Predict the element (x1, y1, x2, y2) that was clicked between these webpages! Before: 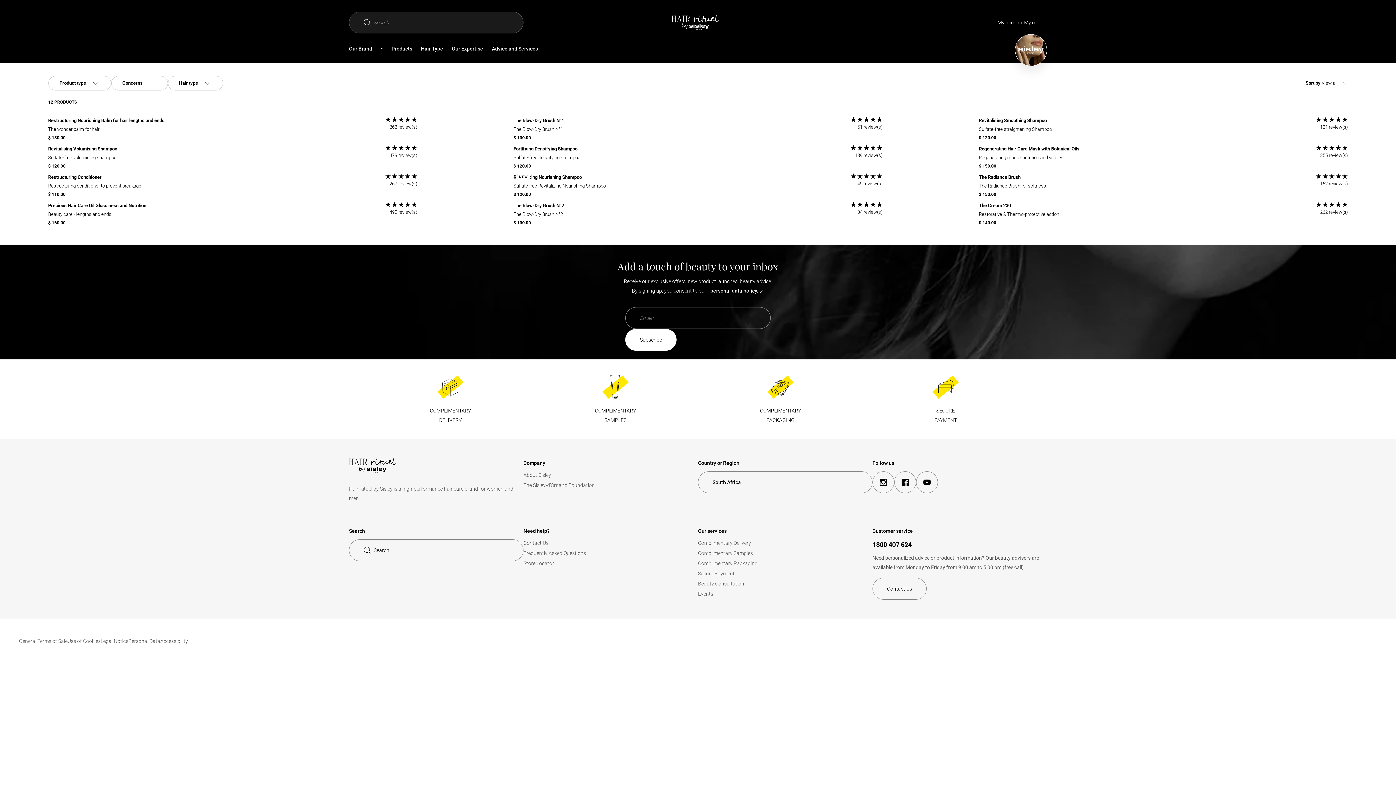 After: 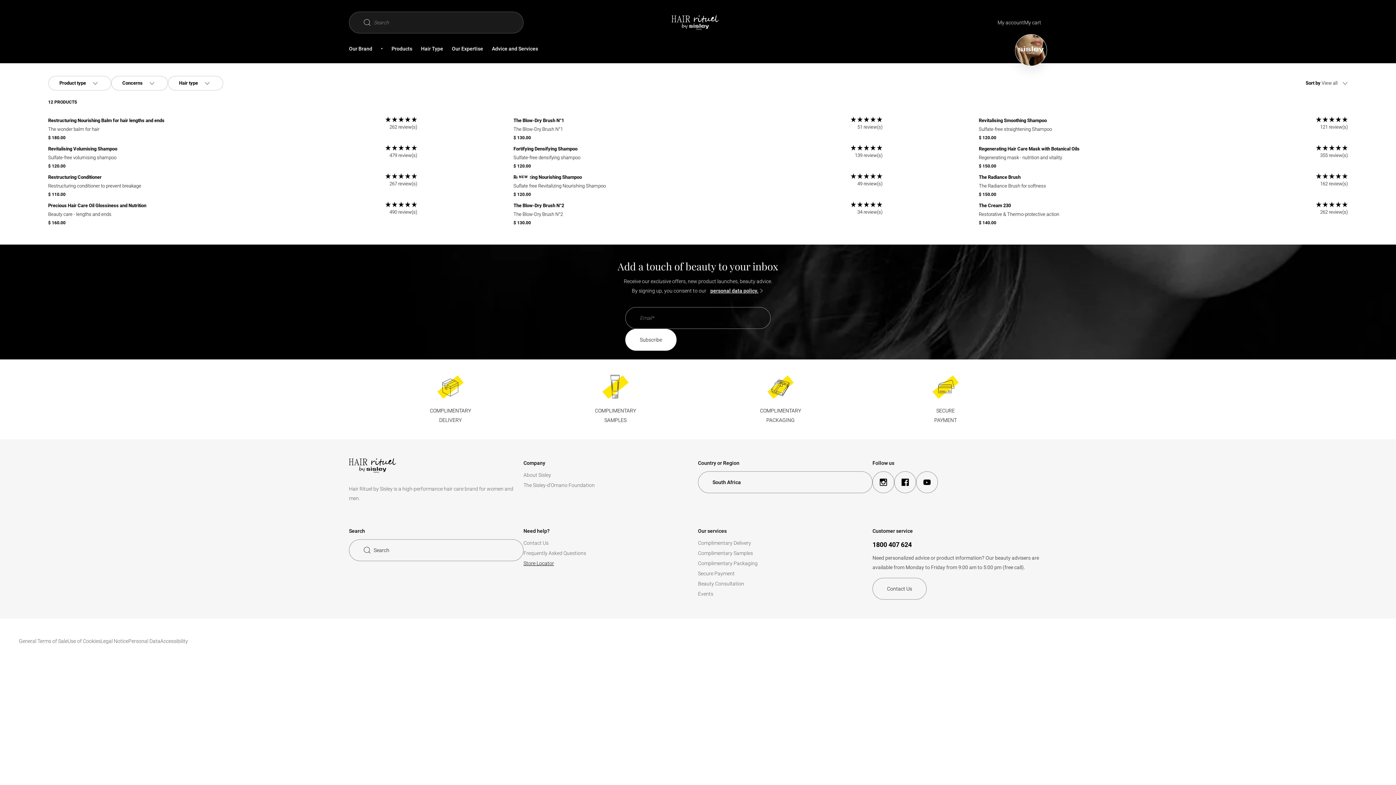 Action: bbox: (523, 560, 554, 567) label: Store Locator